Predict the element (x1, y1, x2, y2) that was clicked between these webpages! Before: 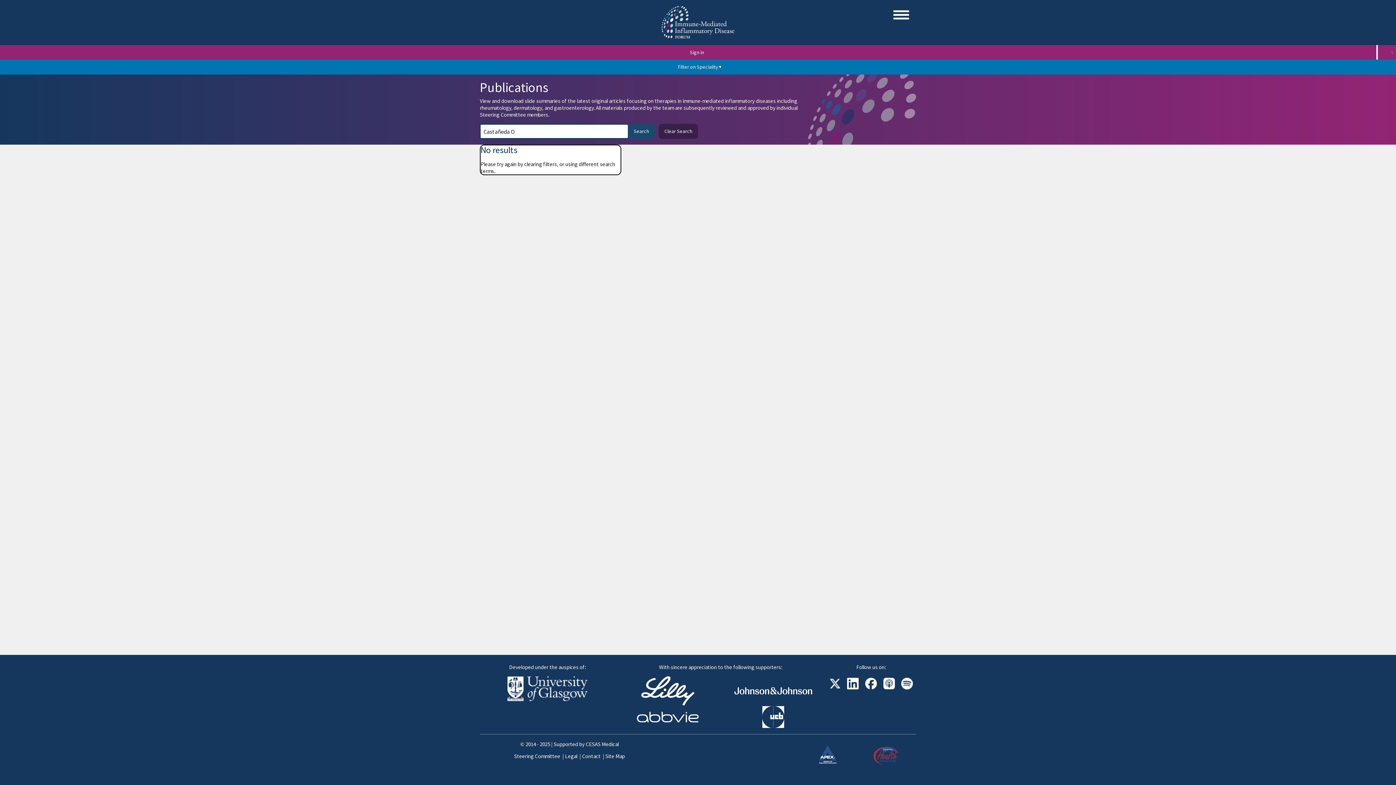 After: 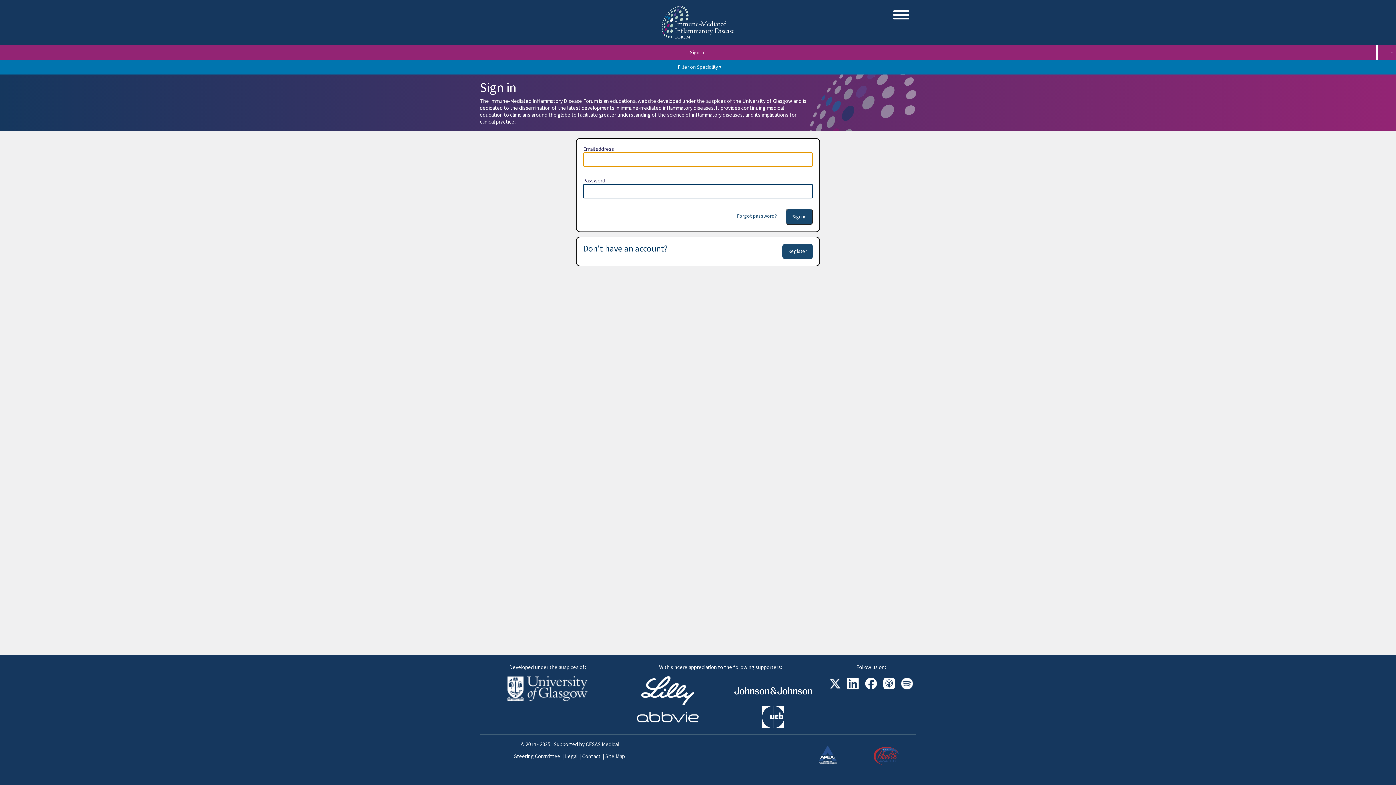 Action: bbox: (684, 45, 710, 60) label: Sign in